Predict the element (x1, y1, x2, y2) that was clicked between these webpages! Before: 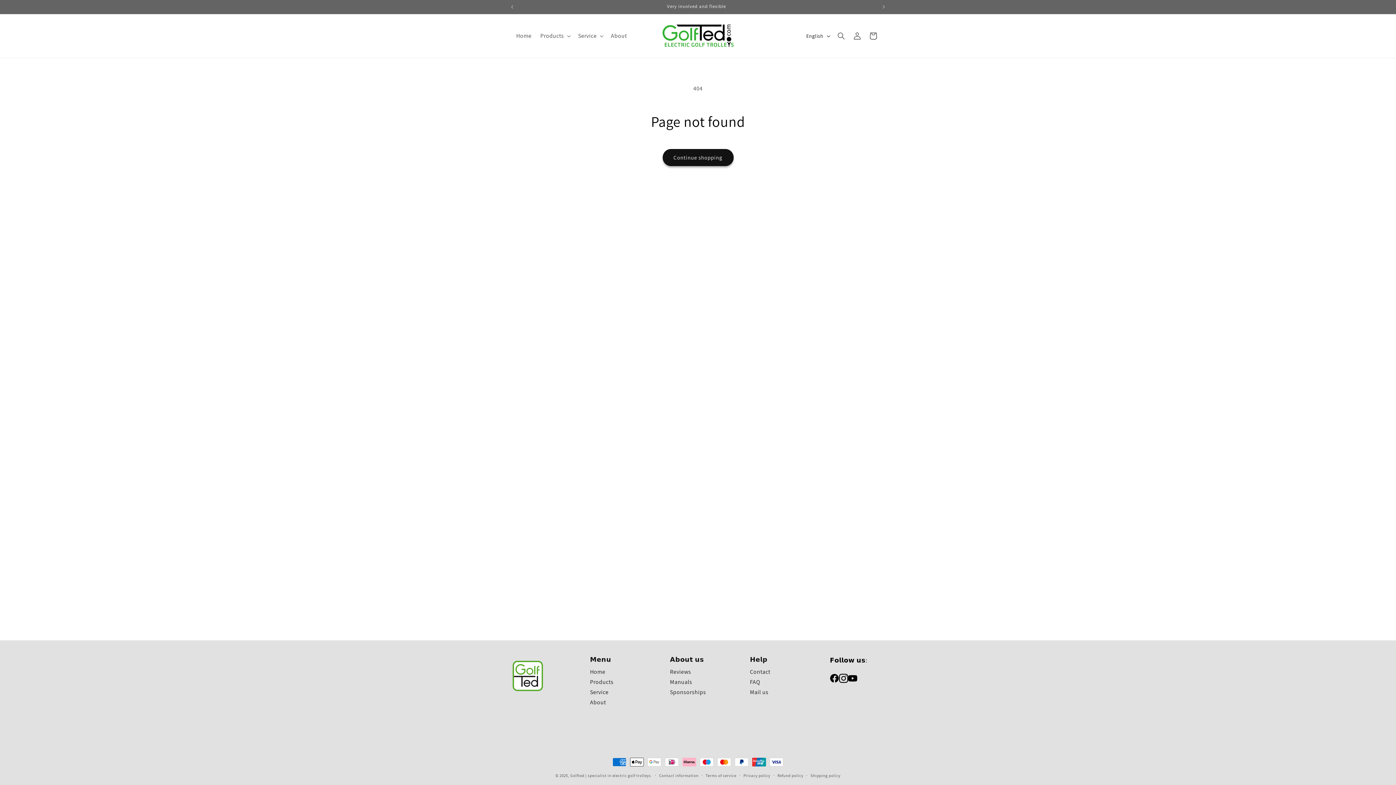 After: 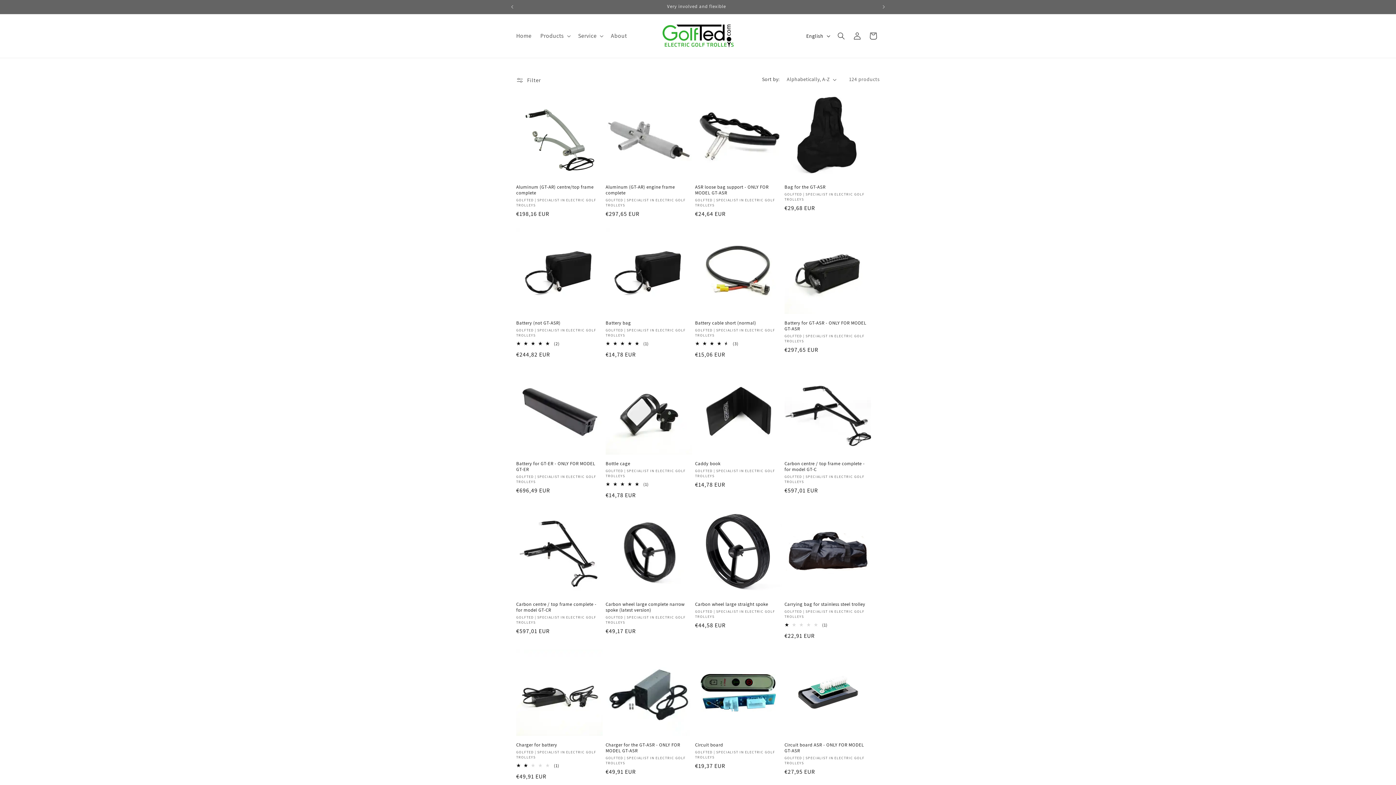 Action: bbox: (662, 149, 733, 166) label: Continue shopping